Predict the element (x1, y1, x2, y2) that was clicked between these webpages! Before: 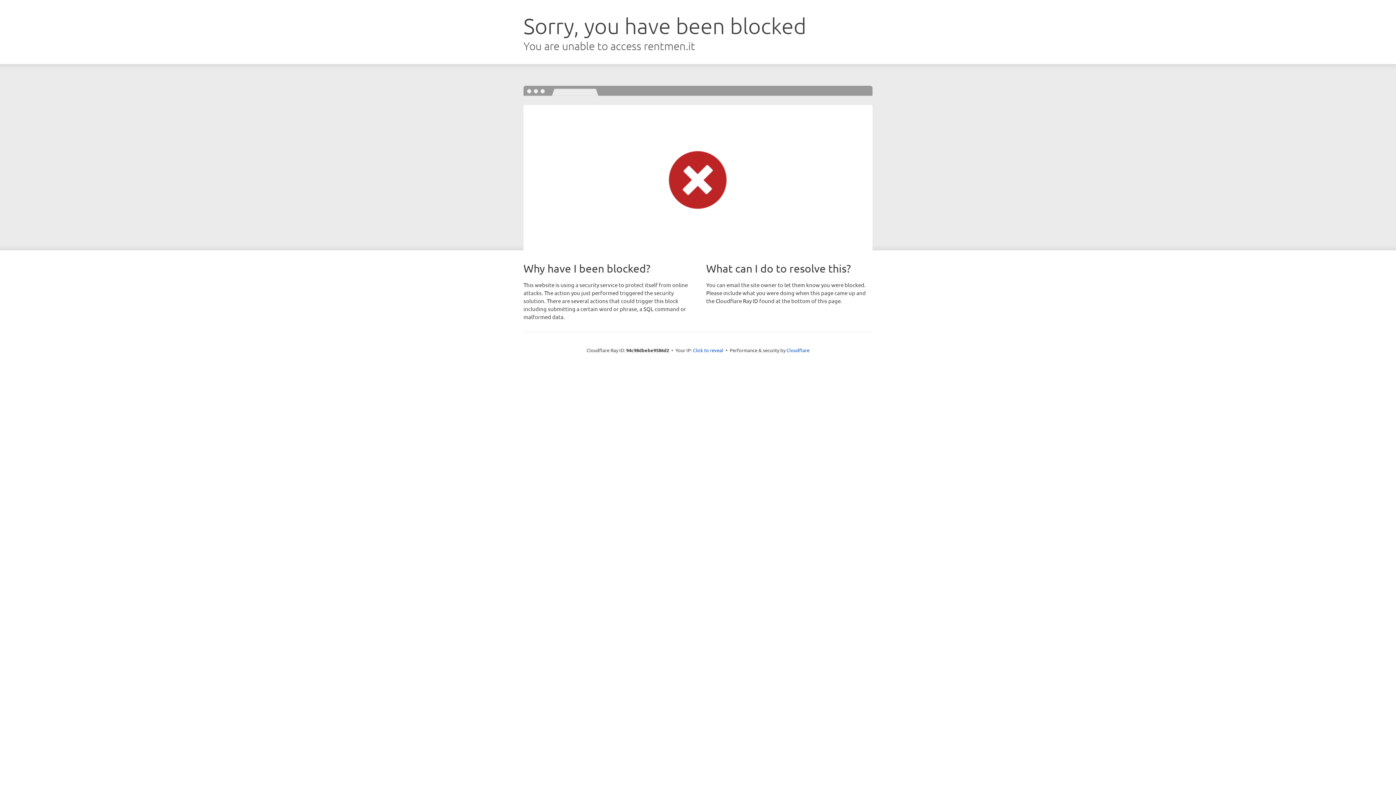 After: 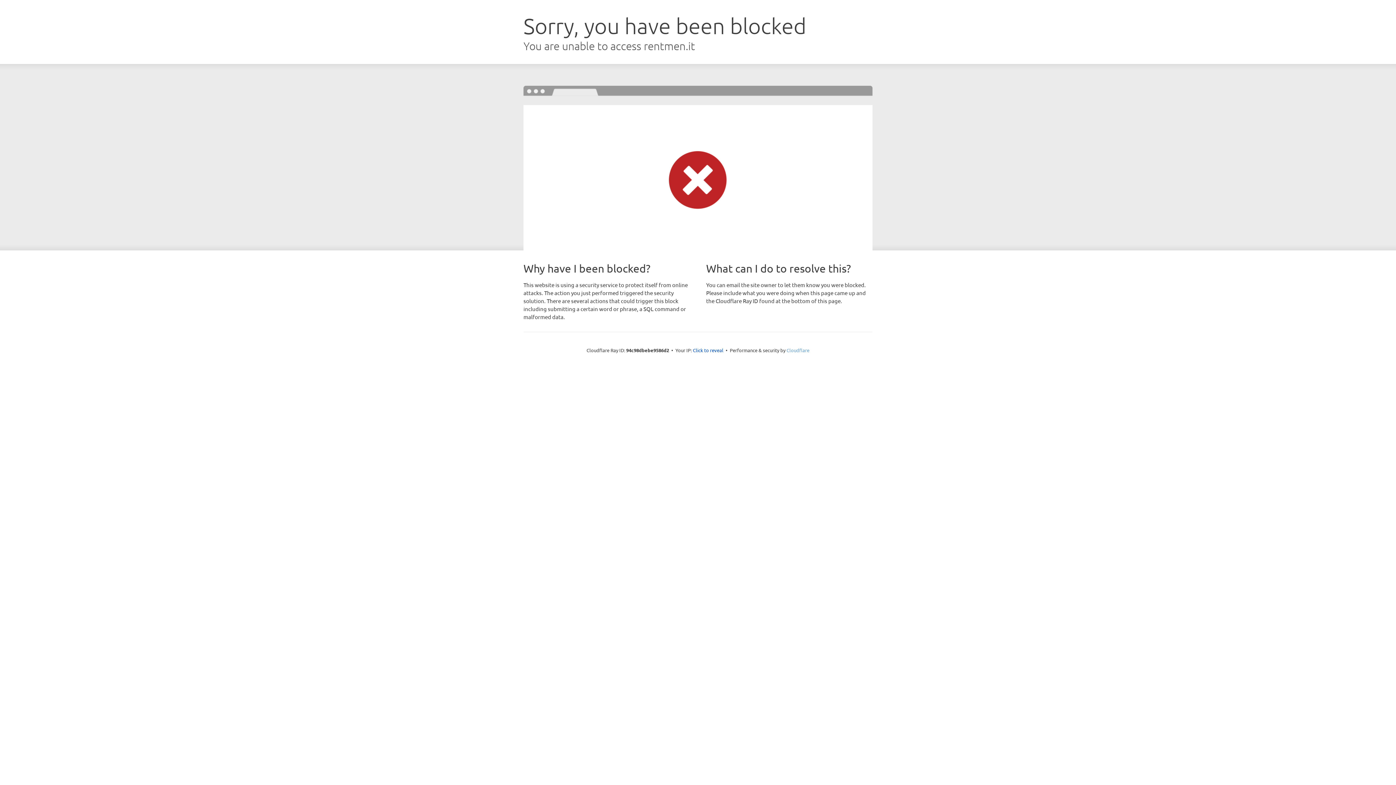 Action: bbox: (786, 347, 809, 353) label: Cloudflare